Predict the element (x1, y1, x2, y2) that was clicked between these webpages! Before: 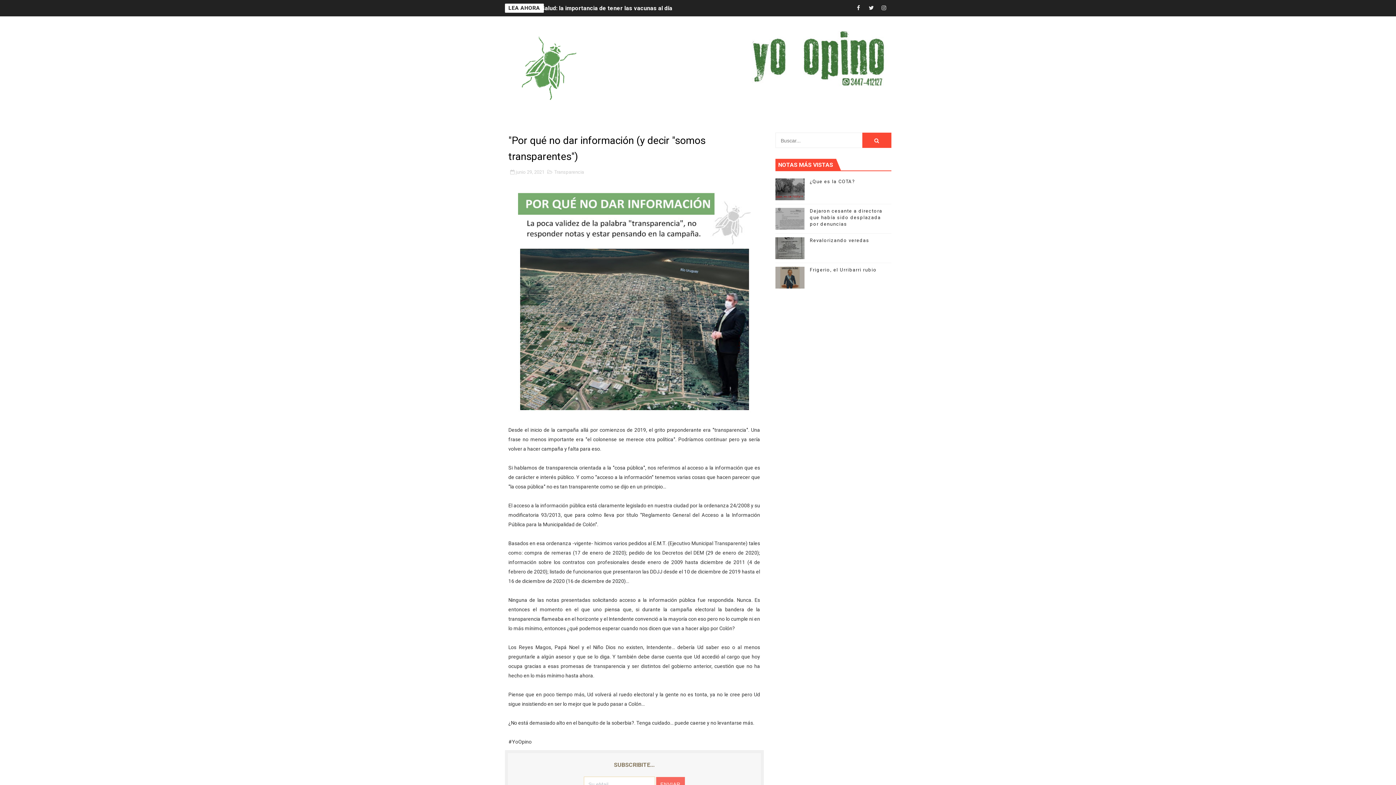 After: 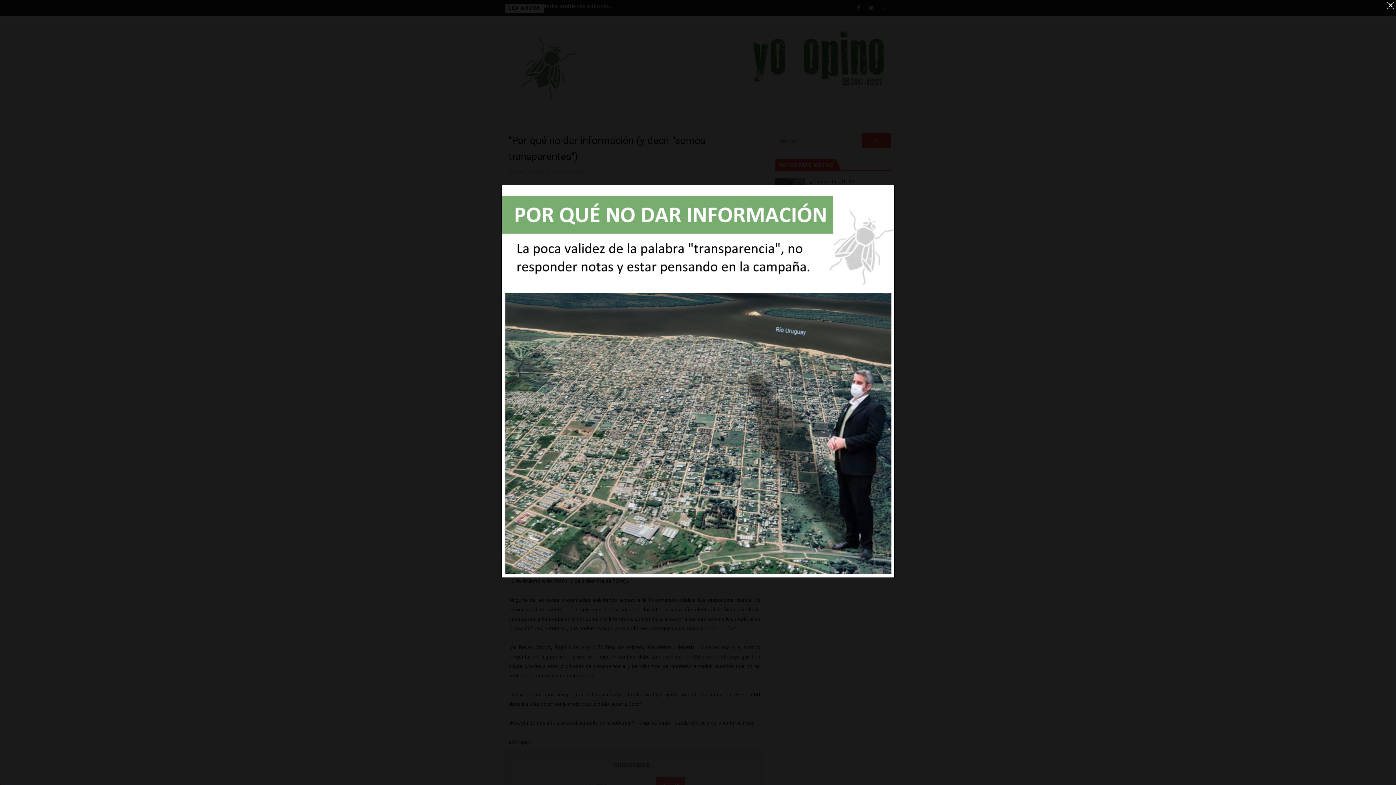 Action: bbox: (518, 296, 750, 302)